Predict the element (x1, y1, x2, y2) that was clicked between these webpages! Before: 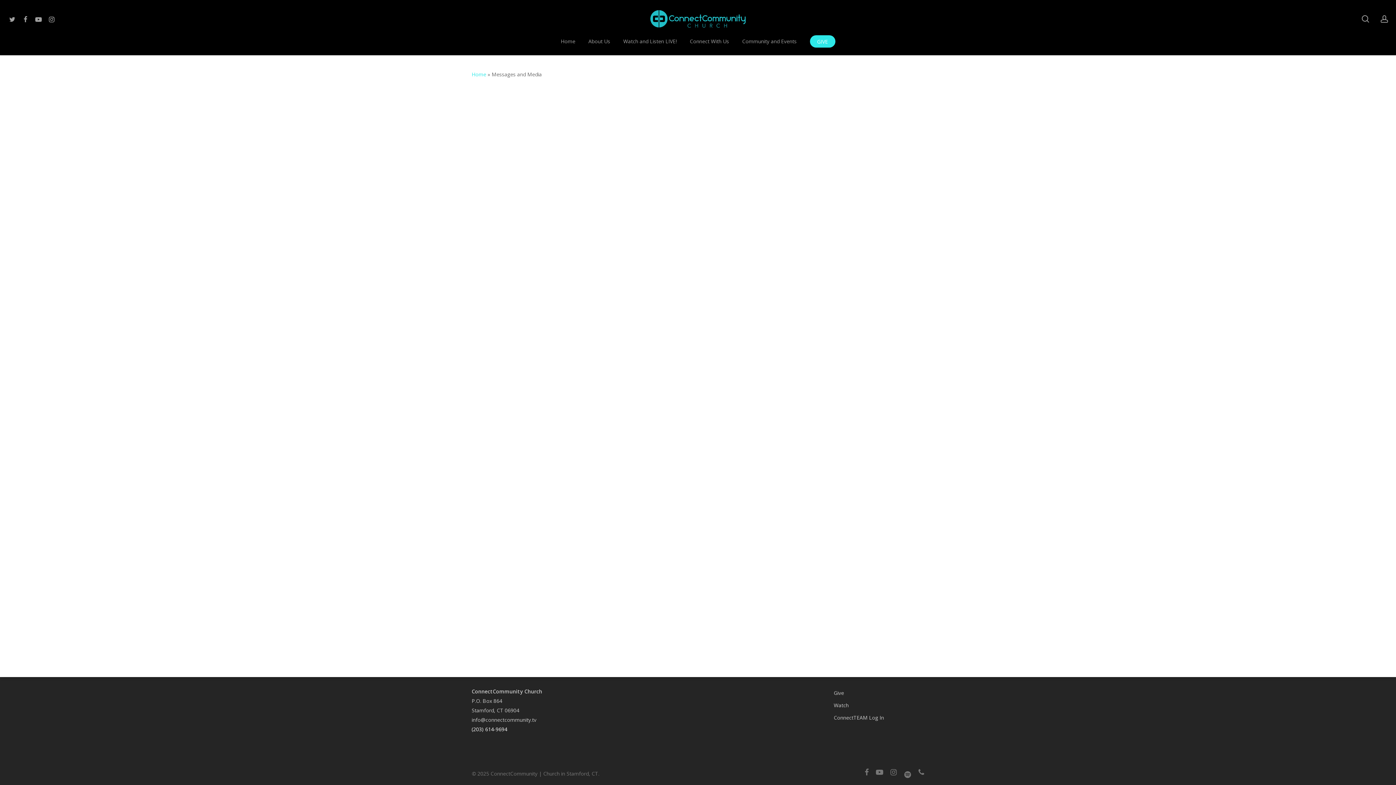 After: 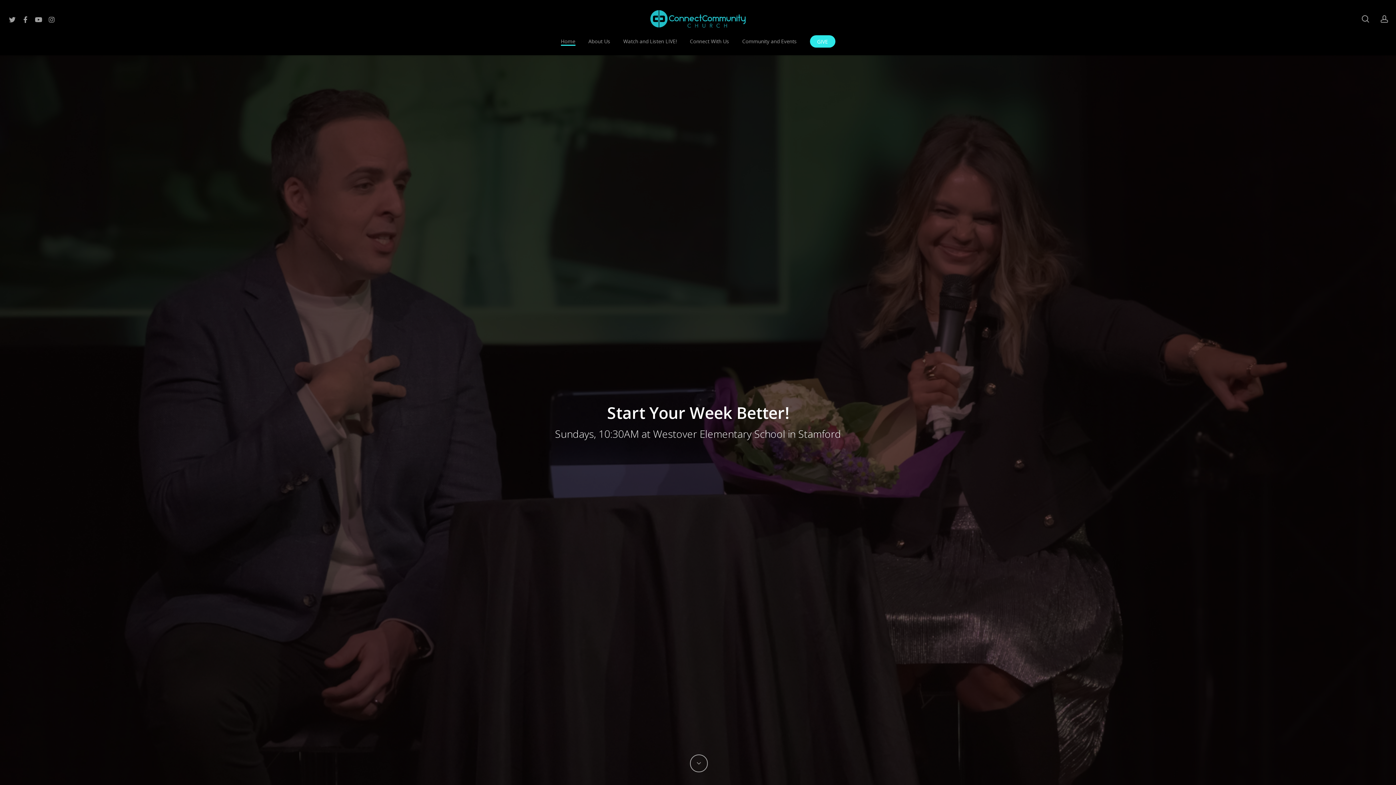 Action: label: Home bbox: (471, 70, 486, 77)